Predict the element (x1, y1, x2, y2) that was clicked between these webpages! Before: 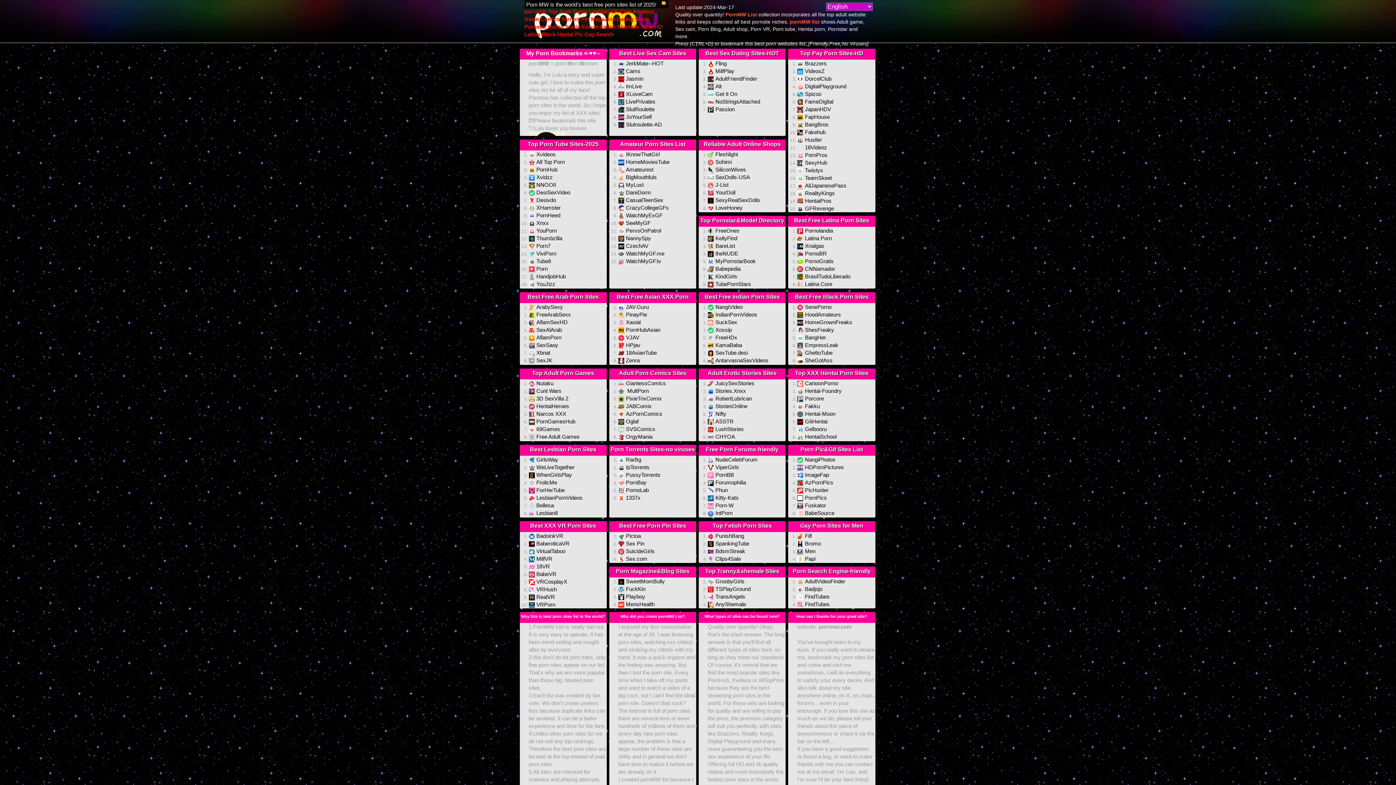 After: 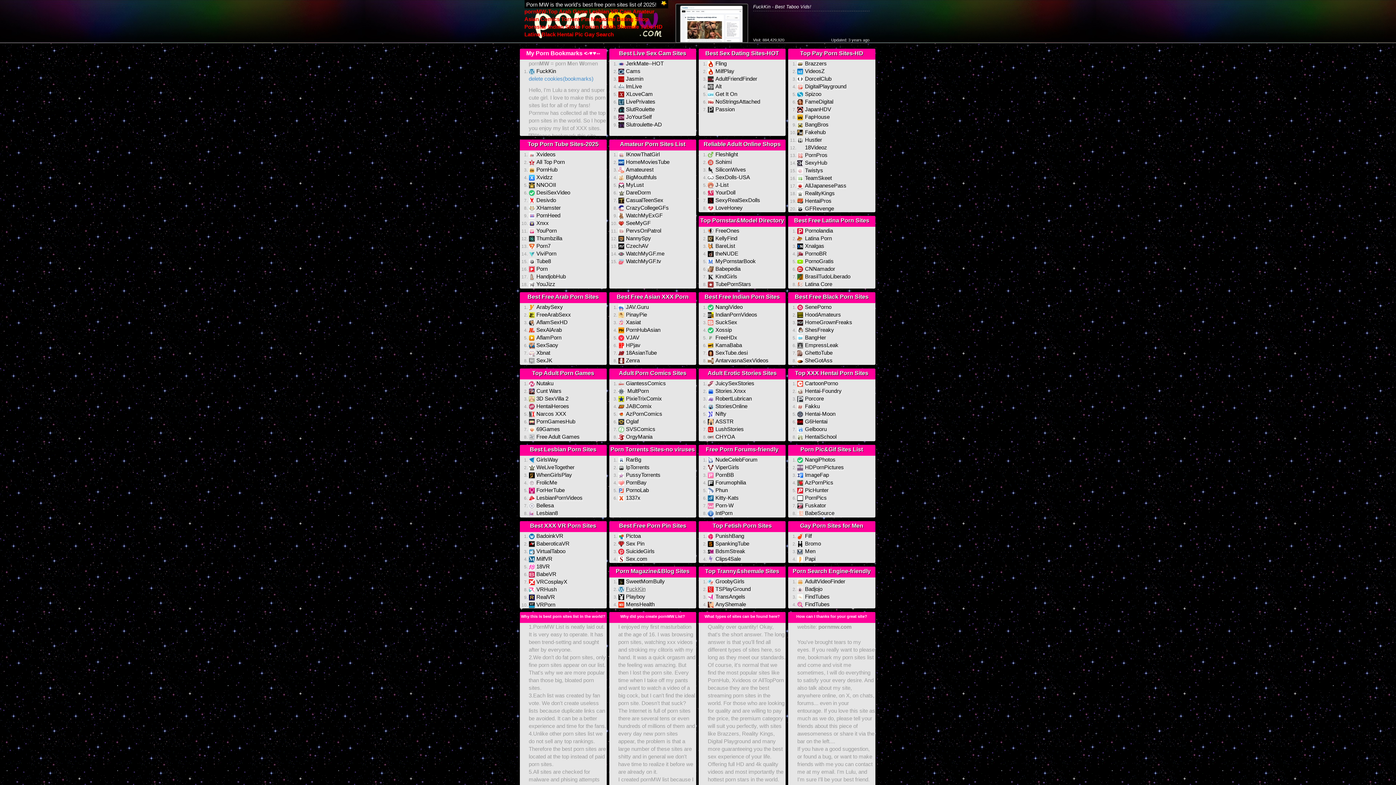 Action: bbox: (626, 586, 645, 592) label: FuckKin